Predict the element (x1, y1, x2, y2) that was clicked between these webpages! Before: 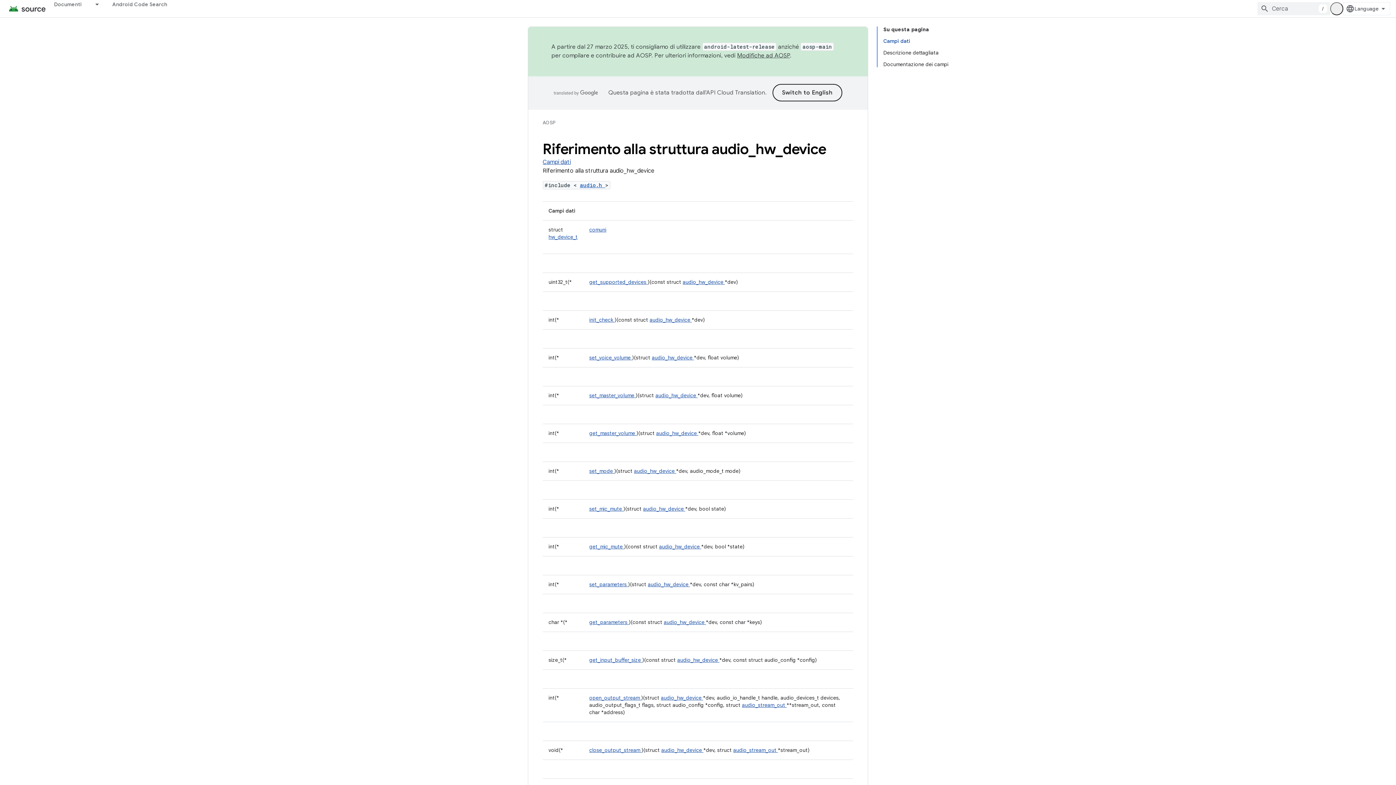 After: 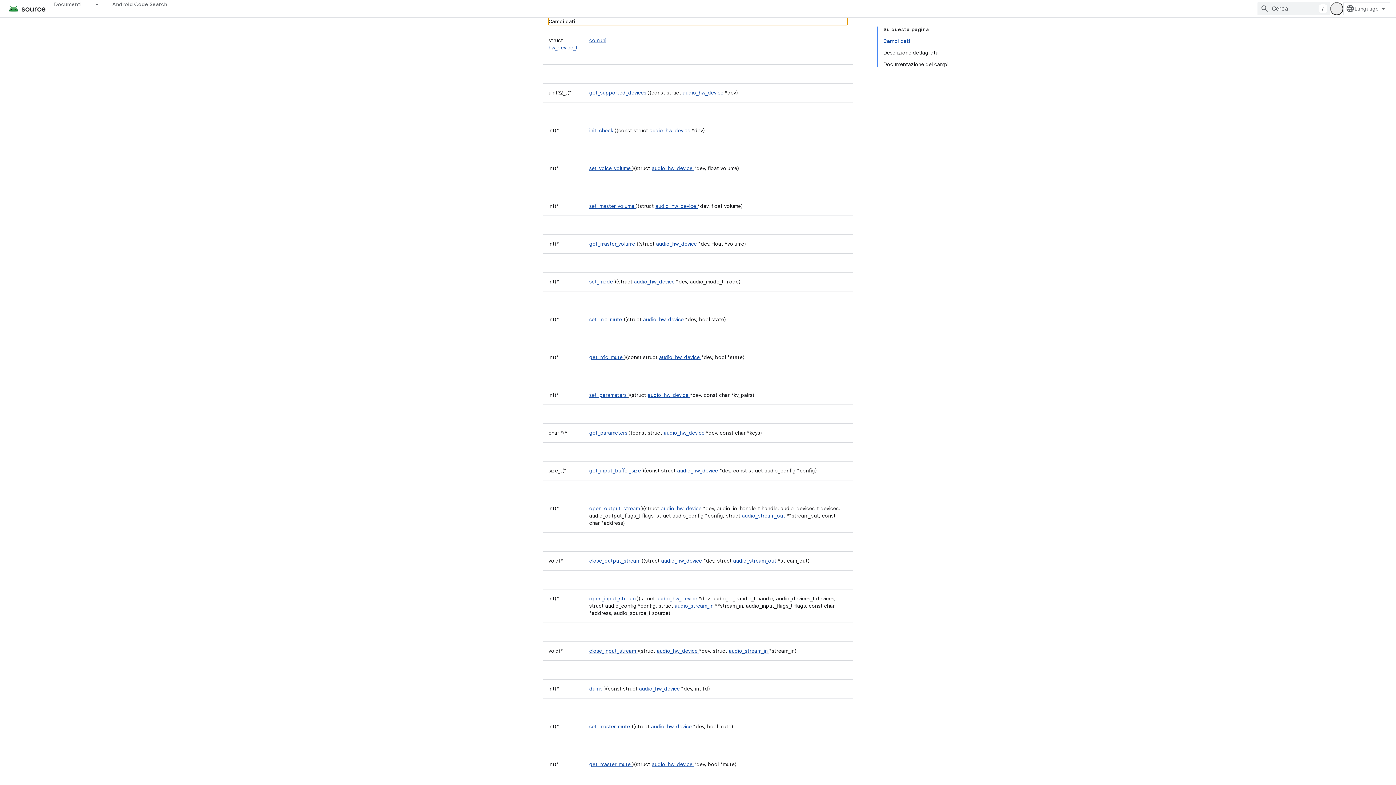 Action: bbox: (883, 35, 948, 46) label: Campi dati